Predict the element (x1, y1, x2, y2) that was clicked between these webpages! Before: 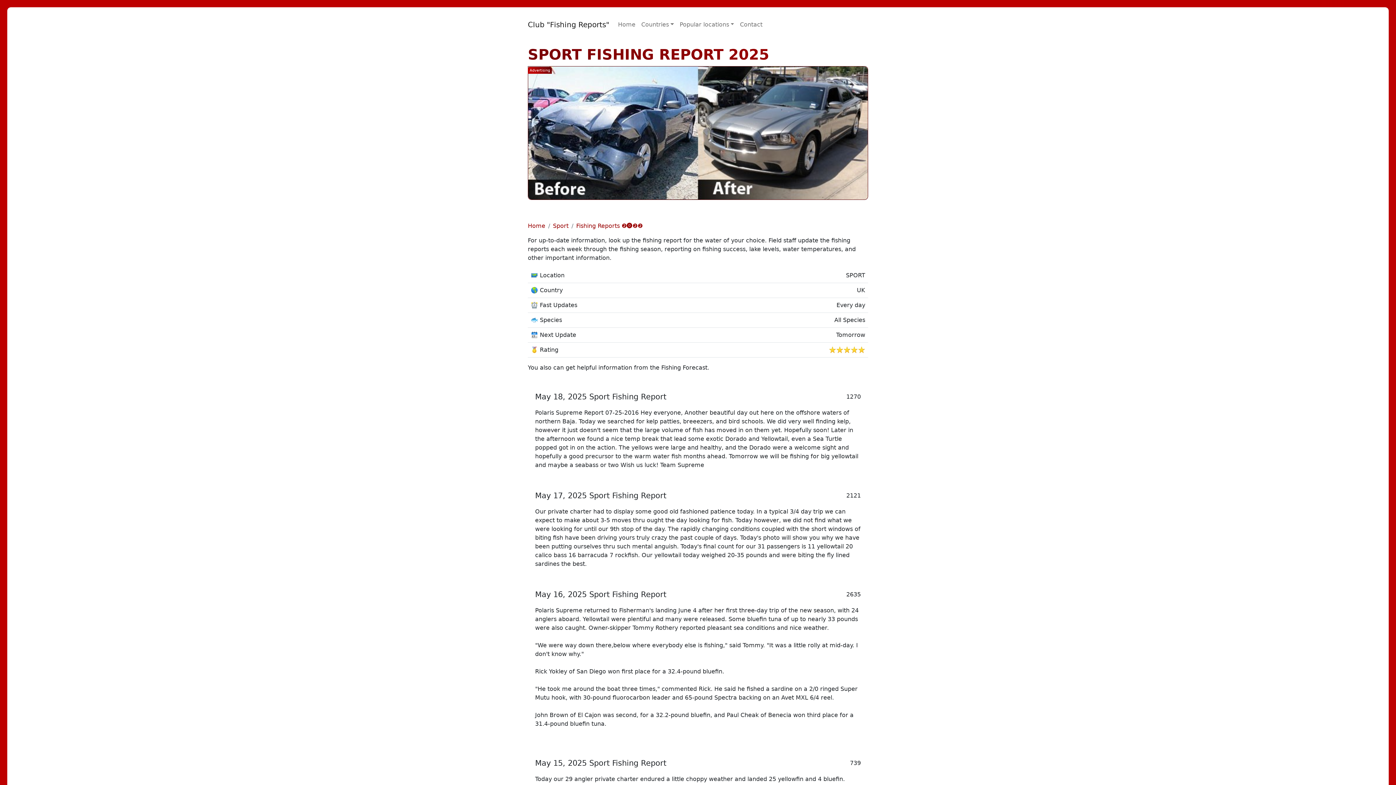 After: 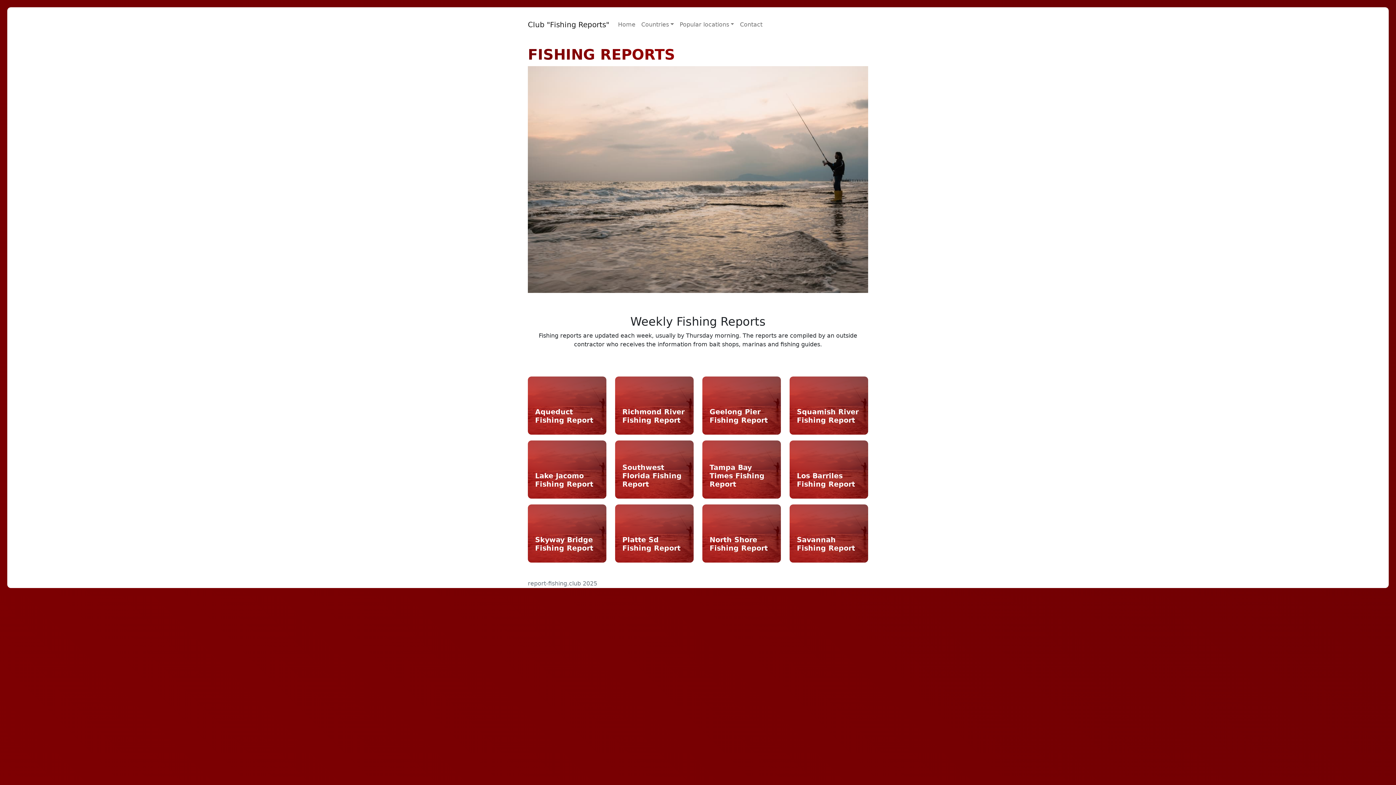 Action: label: Club "Fishing Reports" bbox: (528, 17, 609, 32)